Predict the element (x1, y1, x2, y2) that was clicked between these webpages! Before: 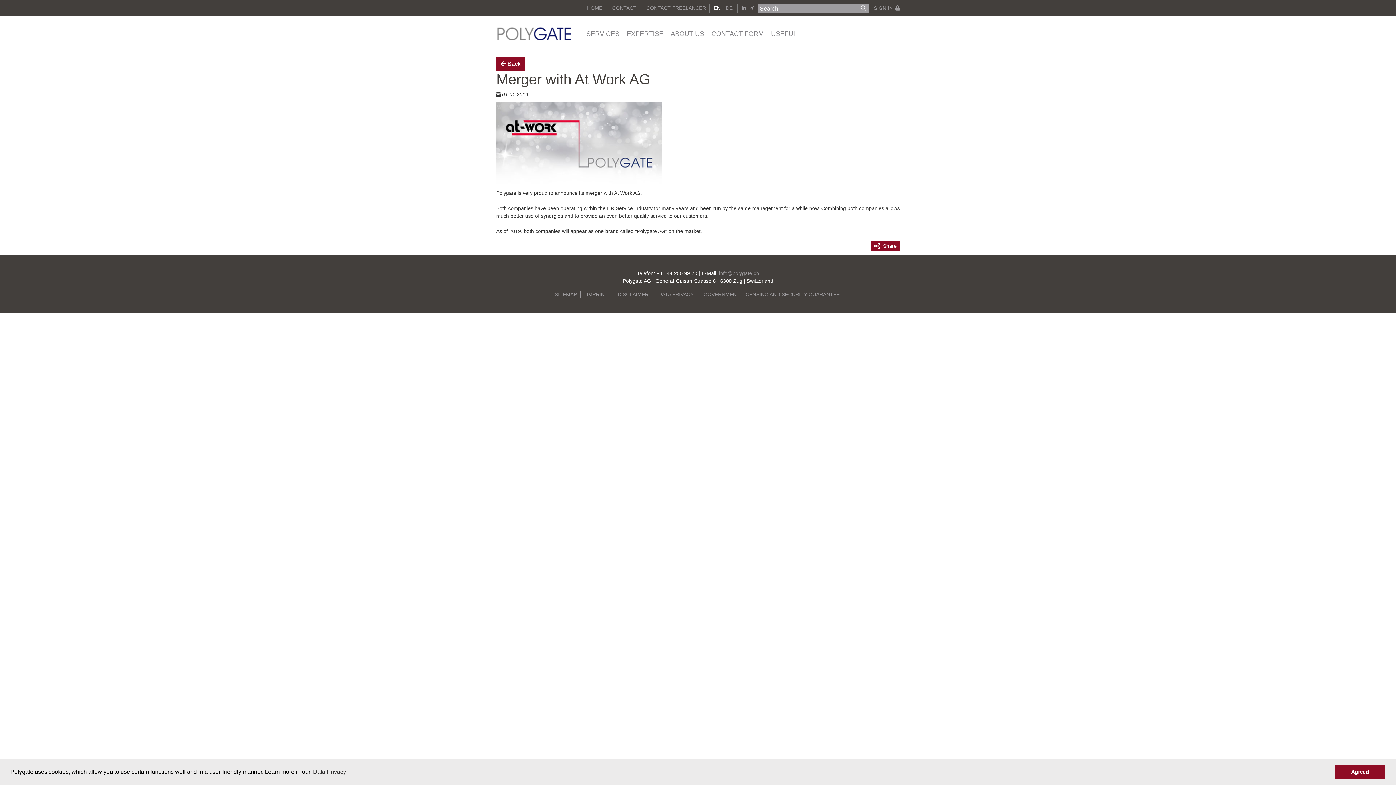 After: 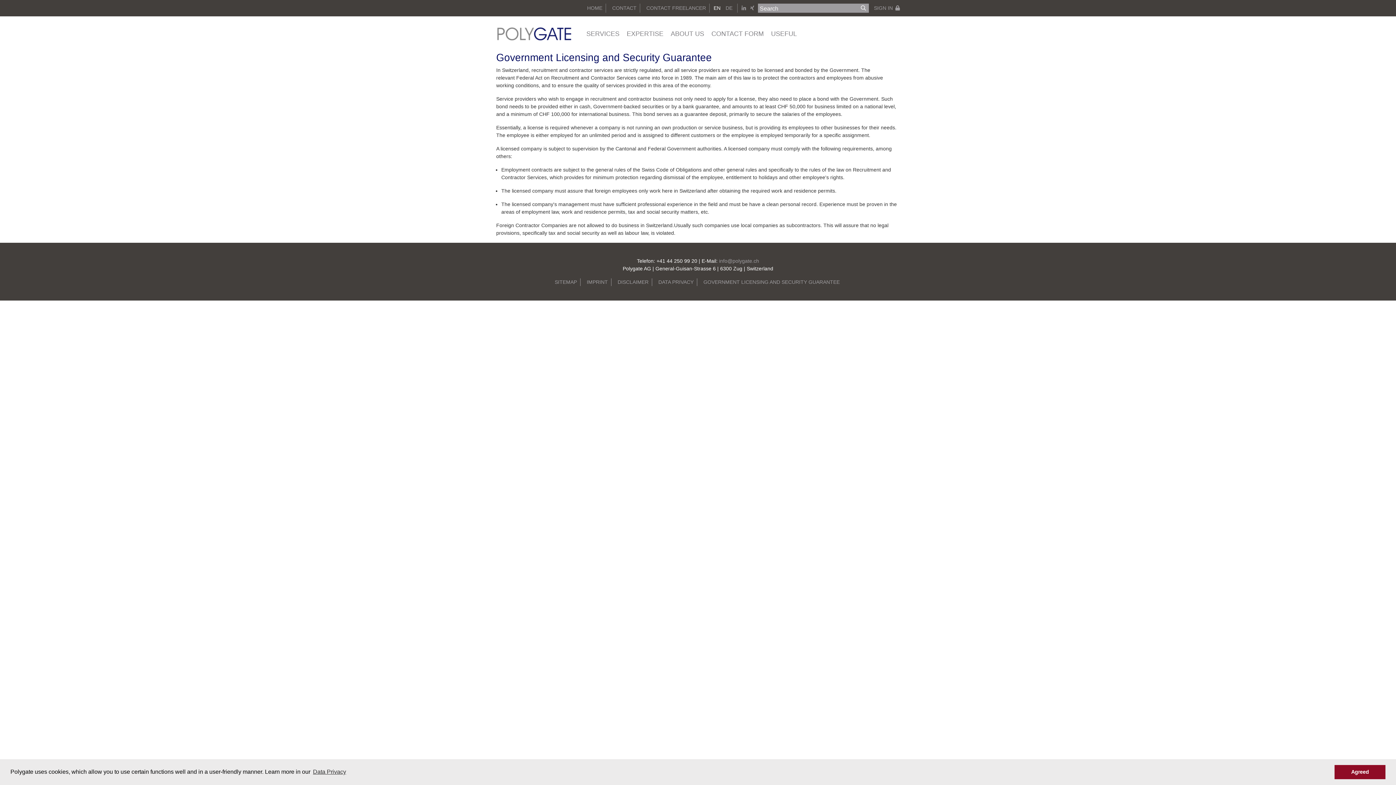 Action: bbox: (703, 291, 840, 297) label: GOVERNMENT LICENSING AND SECURITY GUARANTEE